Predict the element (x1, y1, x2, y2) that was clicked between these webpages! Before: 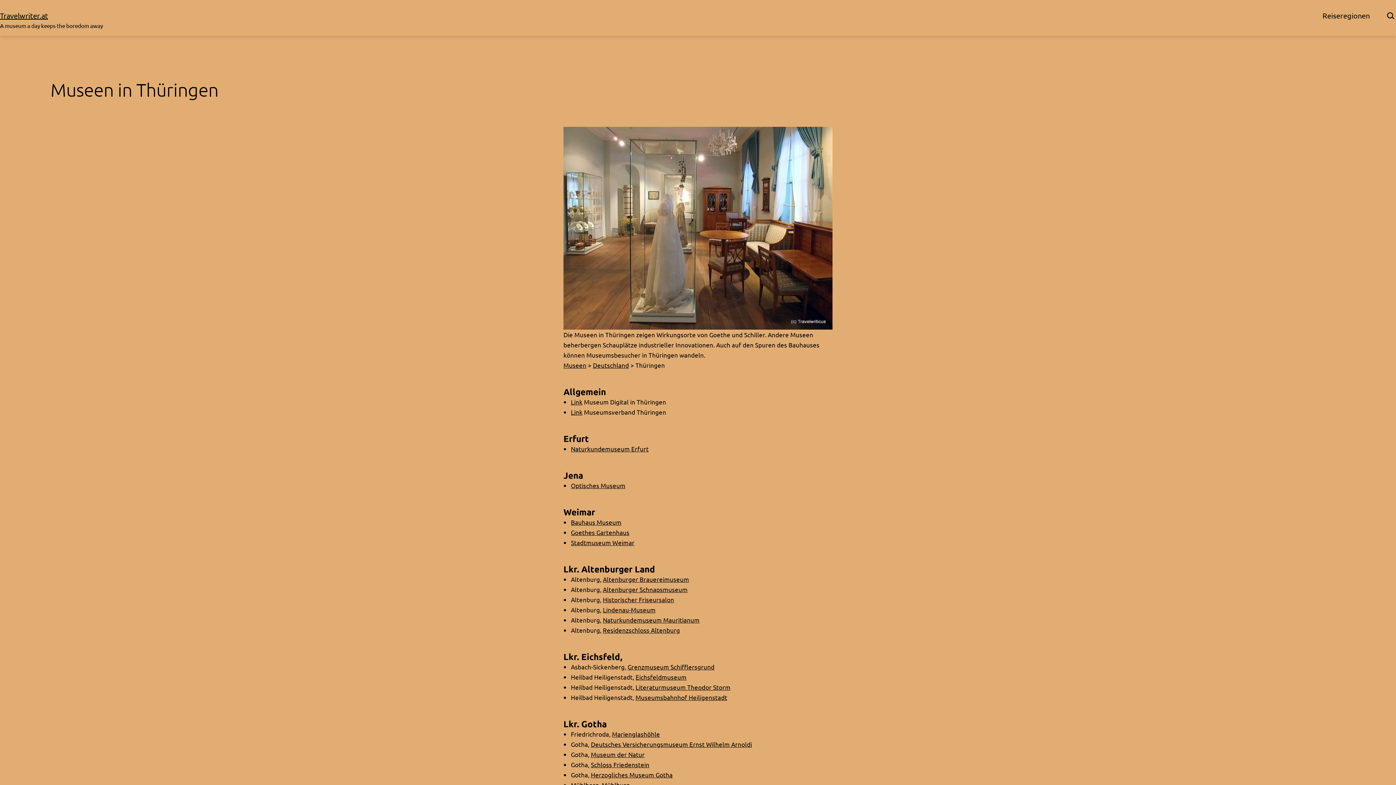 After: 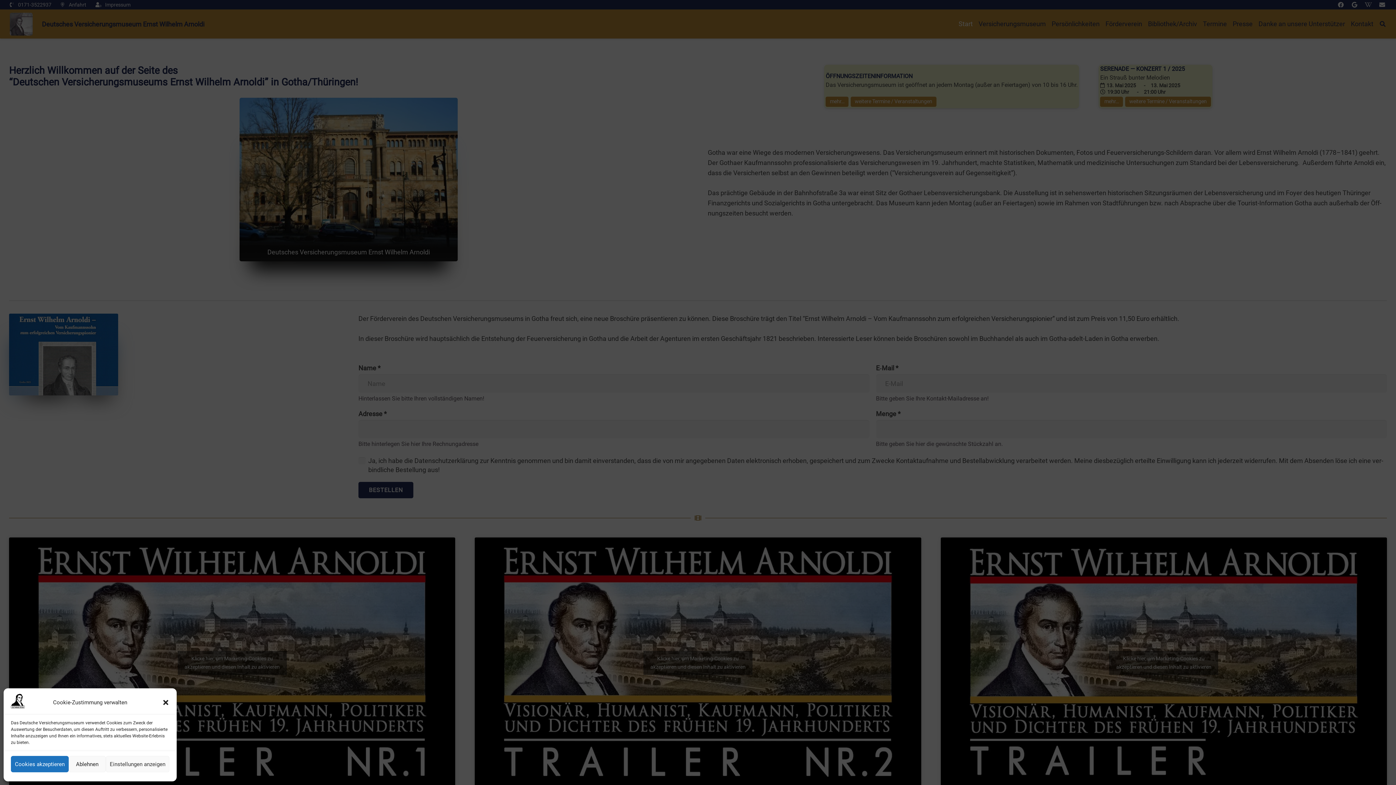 Action: bbox: (591, 740, 752, 748) label: Deutsches Versicherungsmuseum Ernst Wilhelm Arnoldi